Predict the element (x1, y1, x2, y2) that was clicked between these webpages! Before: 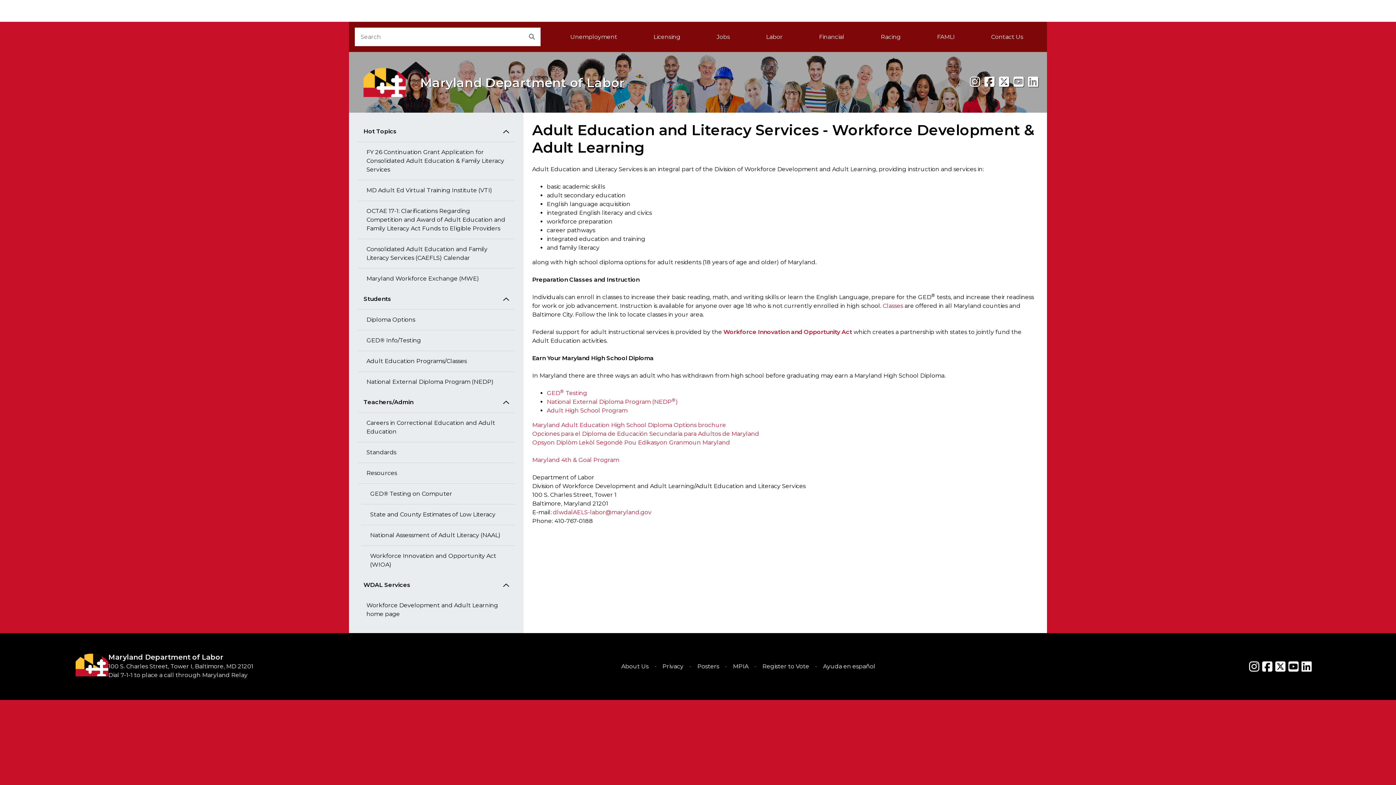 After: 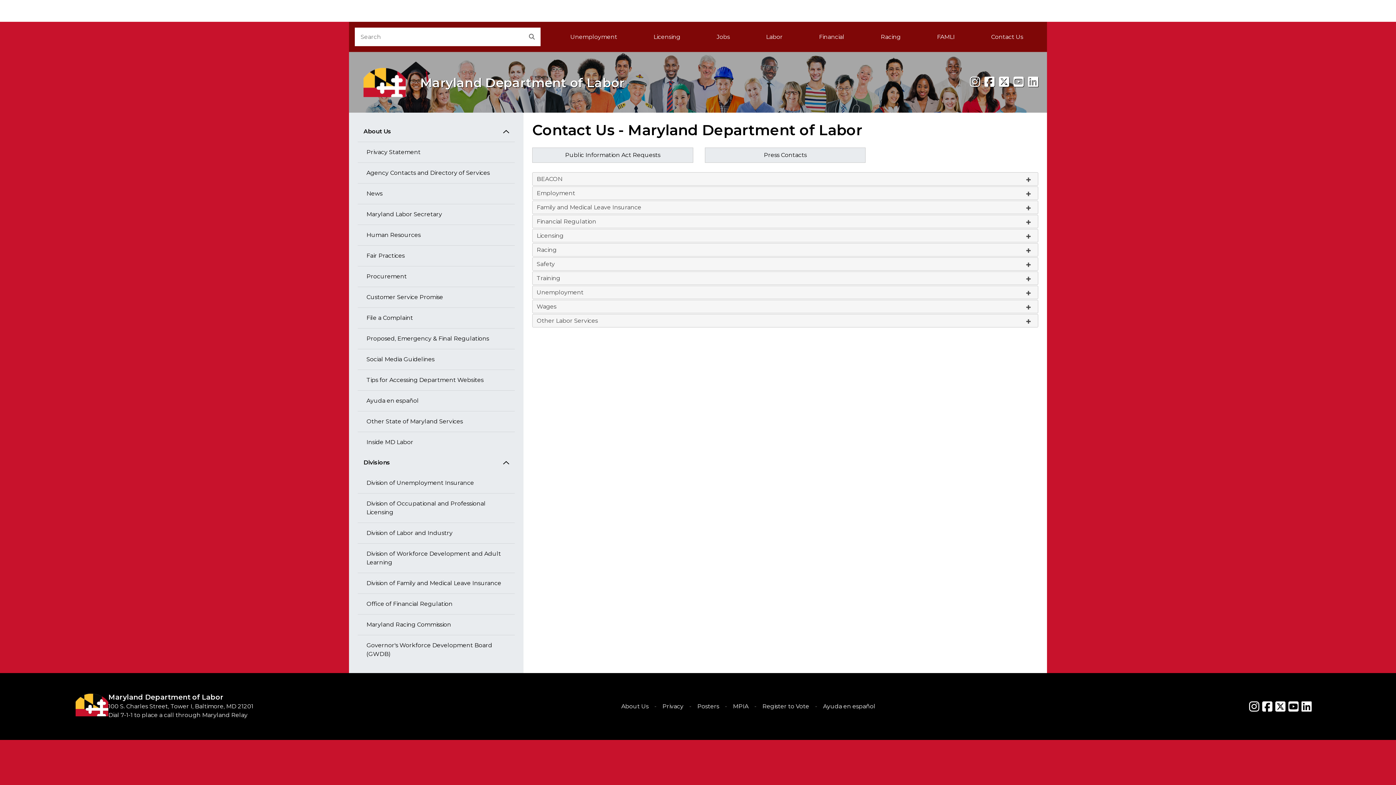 Action: label: Contact Us bbox: (973, 27, 1041, 46)